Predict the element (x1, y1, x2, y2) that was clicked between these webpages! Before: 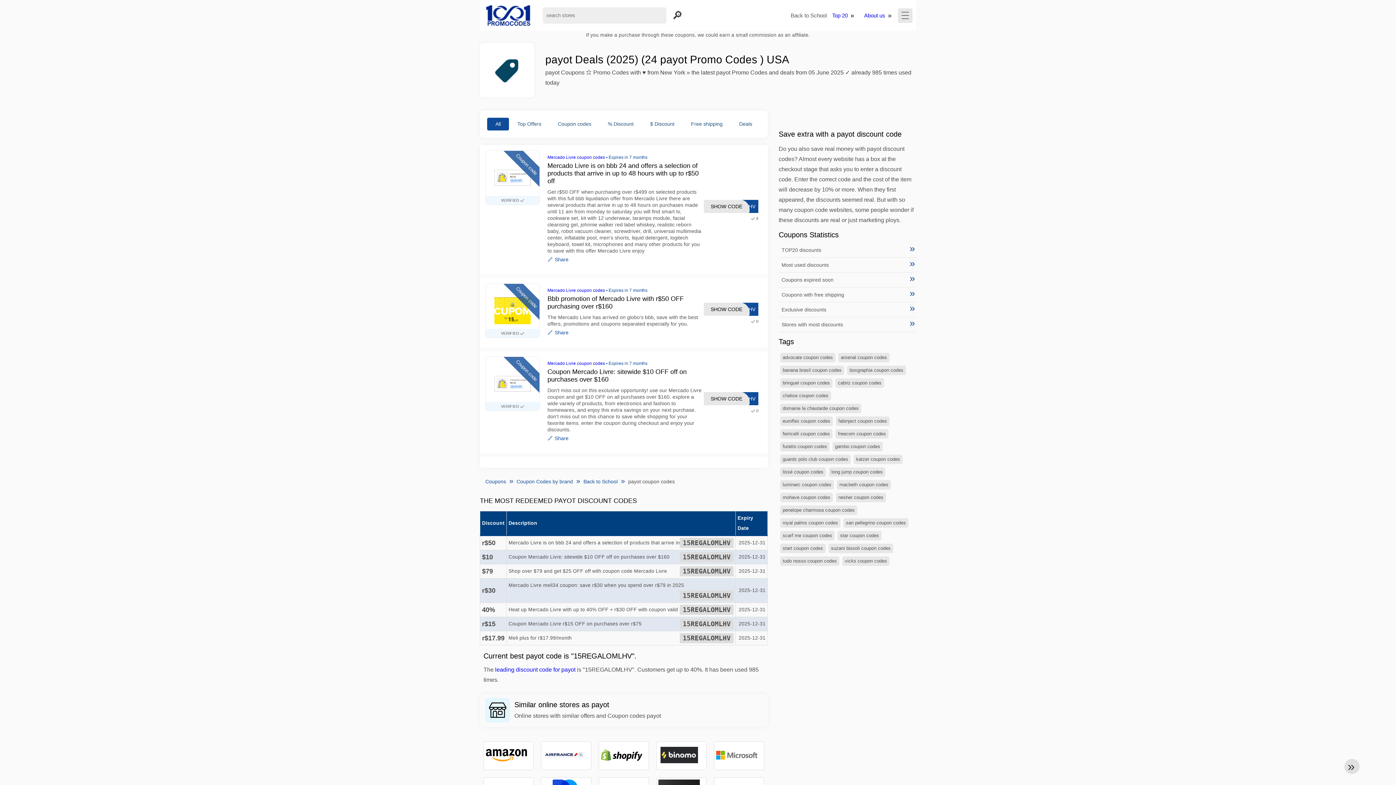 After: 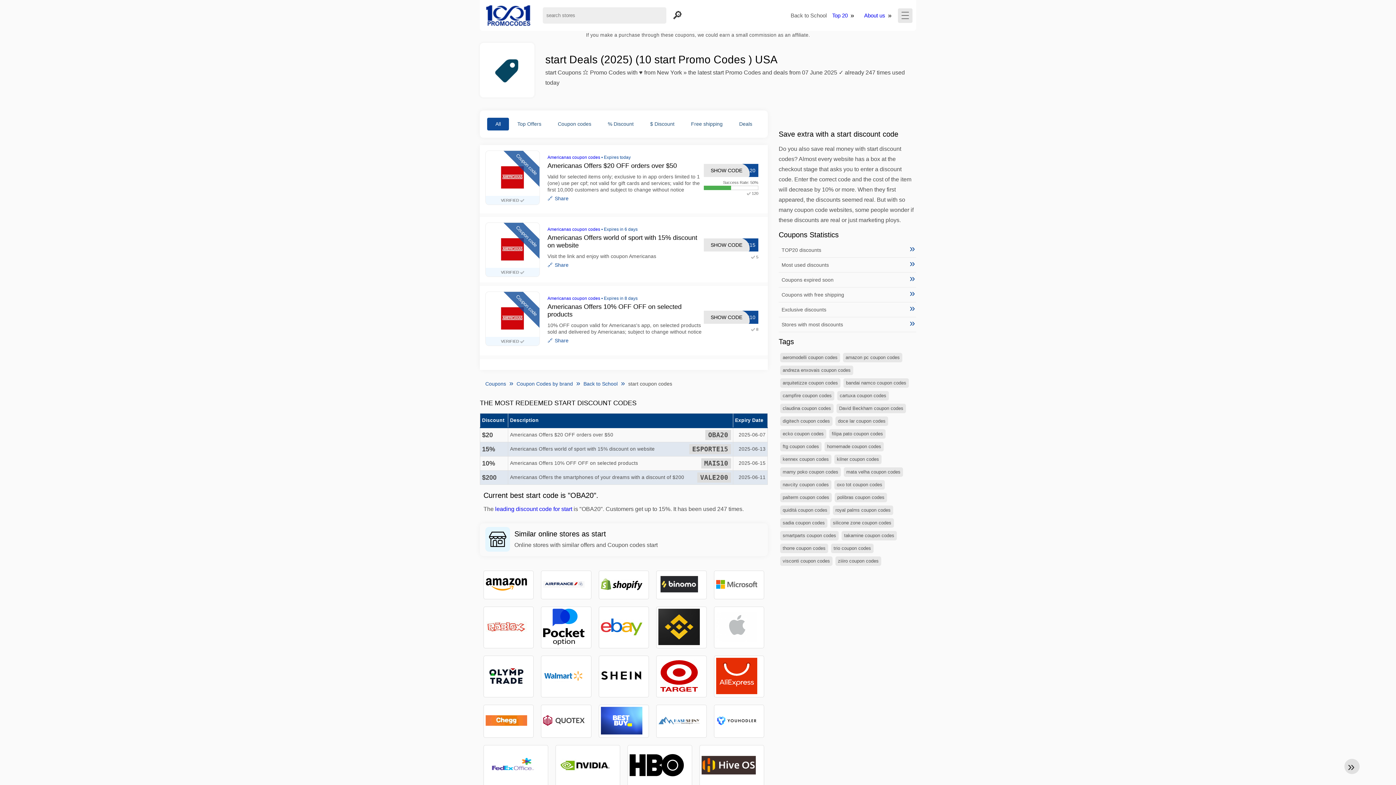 Action: bbox: (780, 544, 825, 553) label: start coupon codes